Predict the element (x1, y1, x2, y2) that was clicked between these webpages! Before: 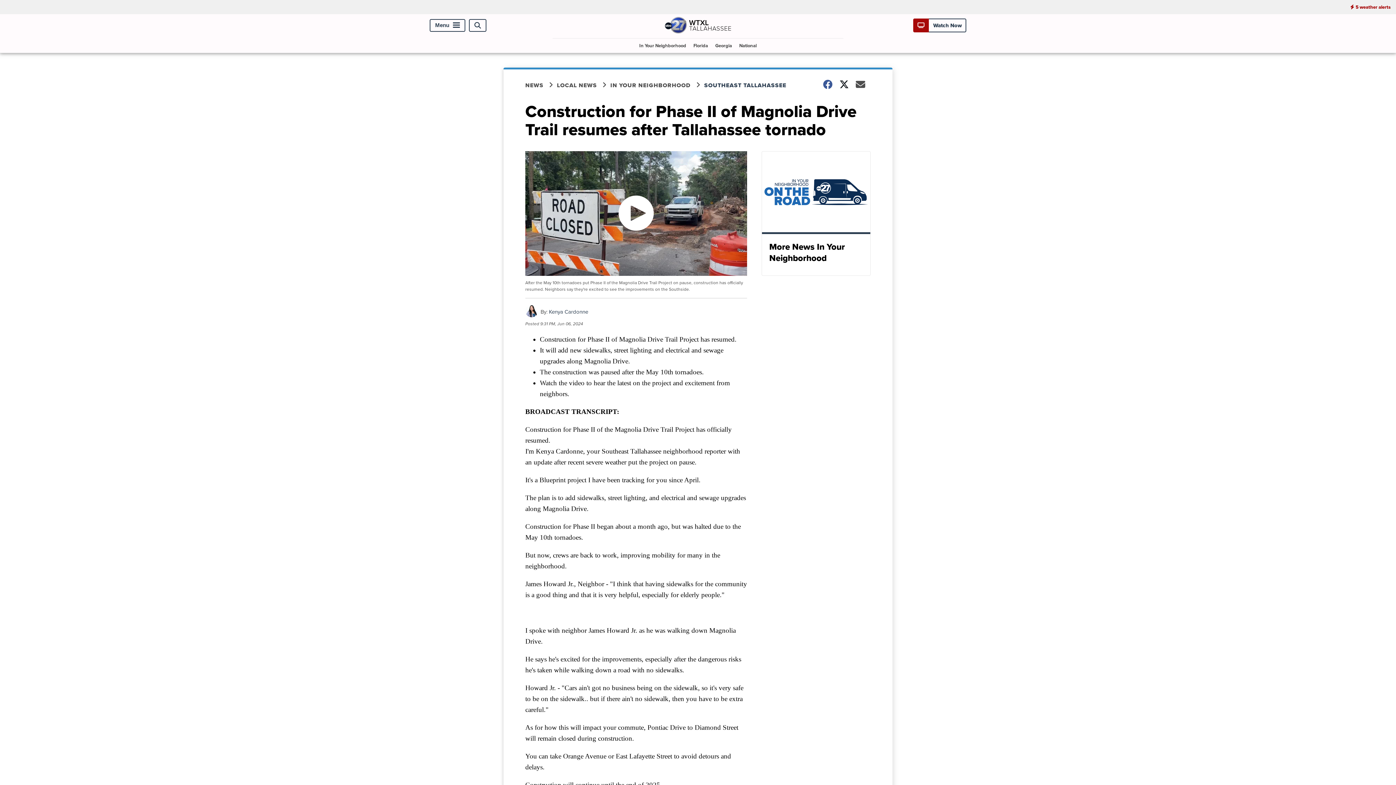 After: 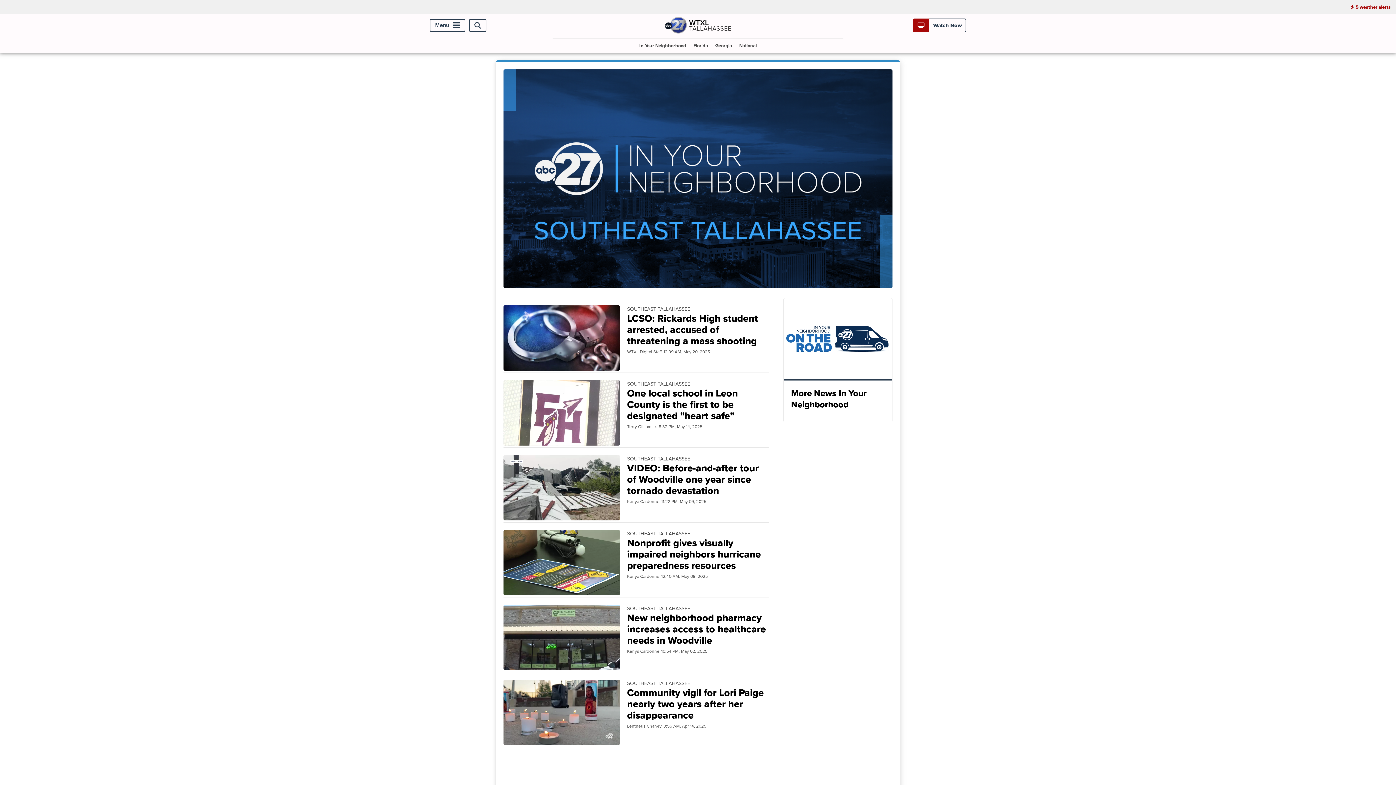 Action: label: SOUTHEAST TALLAHASSEE bbox: (704, 81, 795, 89)